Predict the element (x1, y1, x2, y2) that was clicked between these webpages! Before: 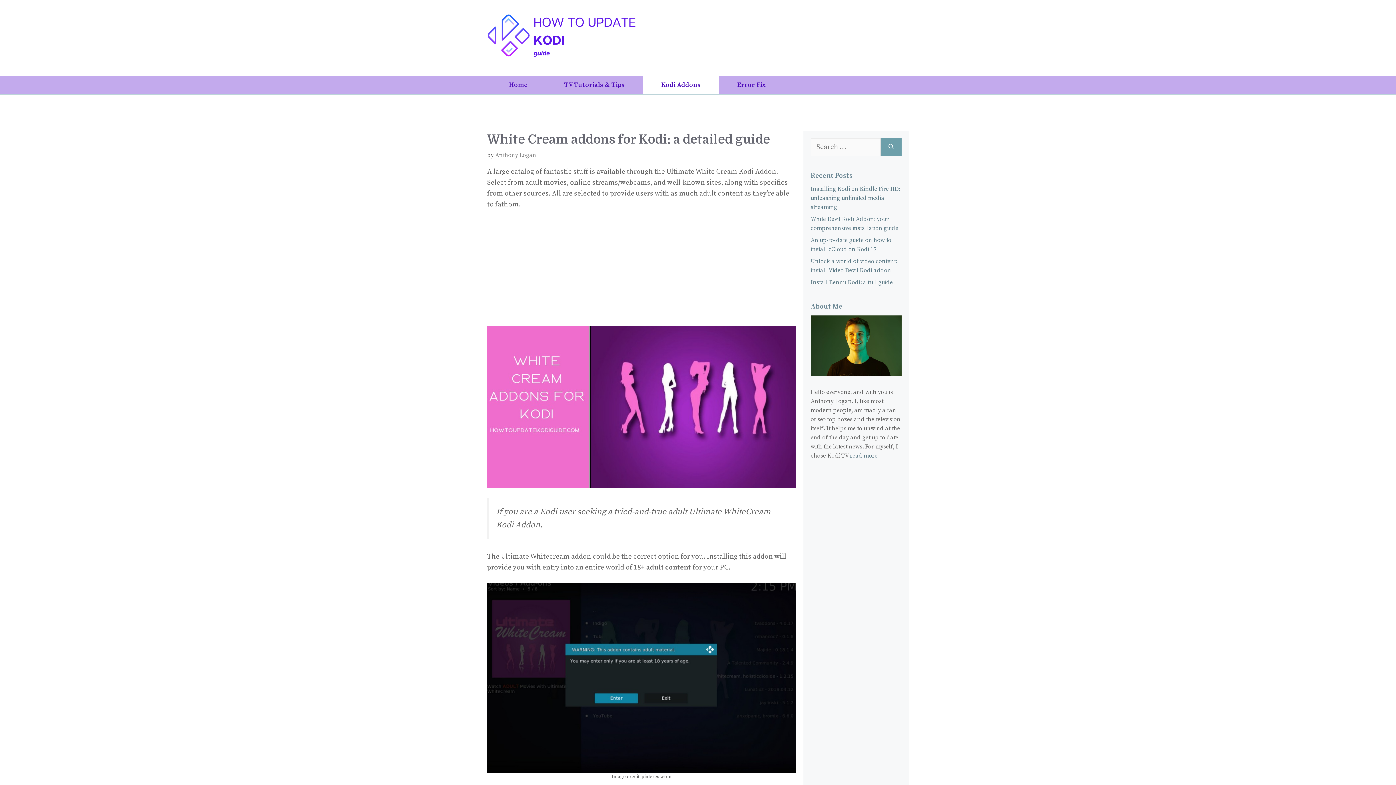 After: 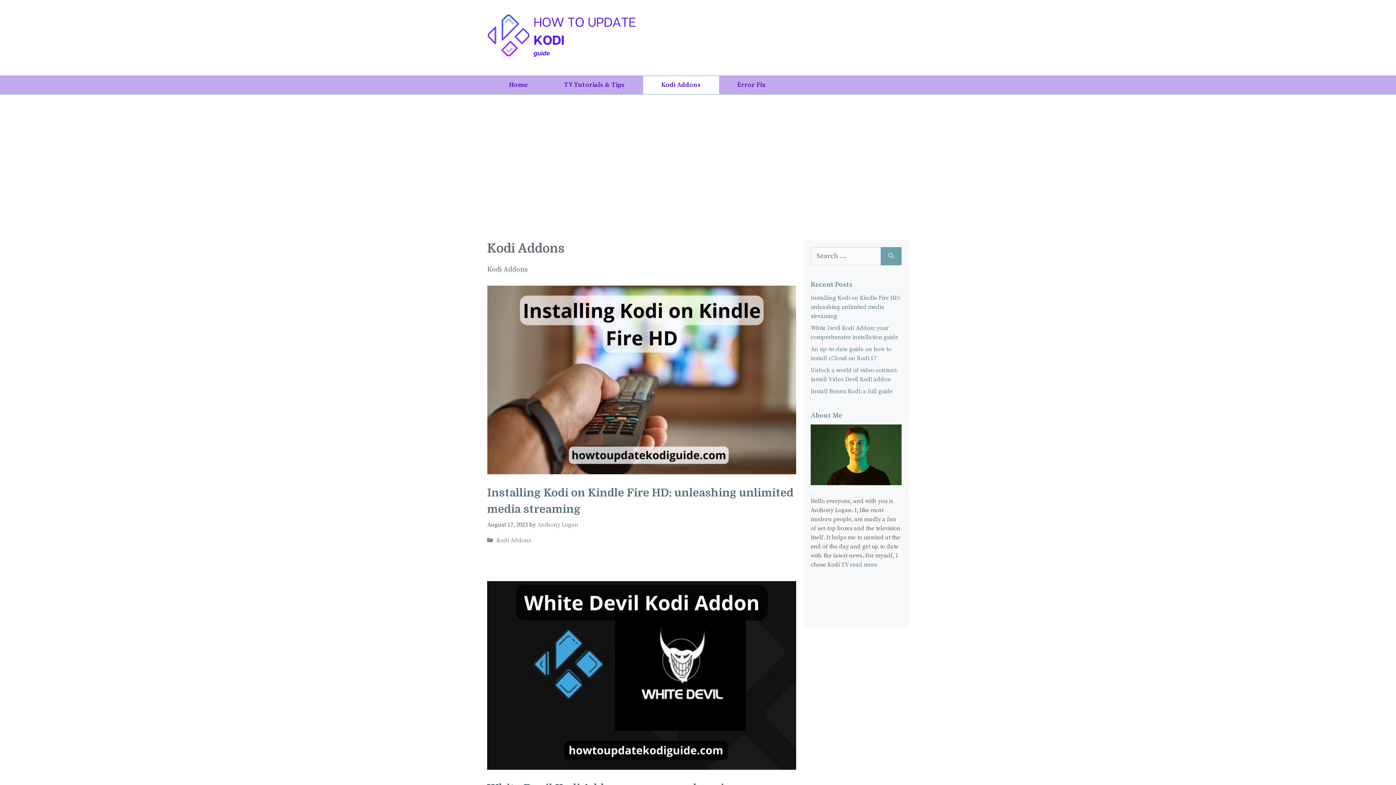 Action: bbox: (643, 76, 719, 94) label: Kodi Addons